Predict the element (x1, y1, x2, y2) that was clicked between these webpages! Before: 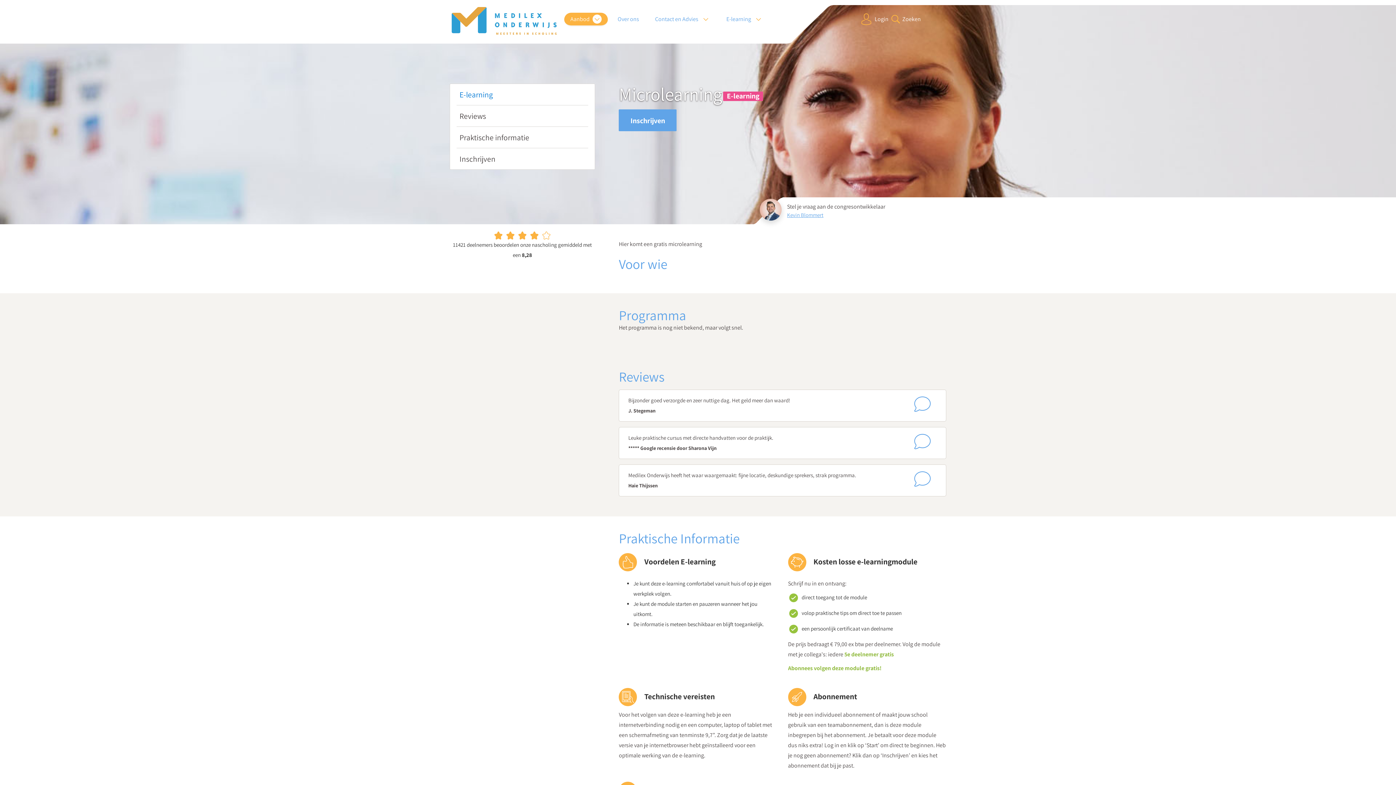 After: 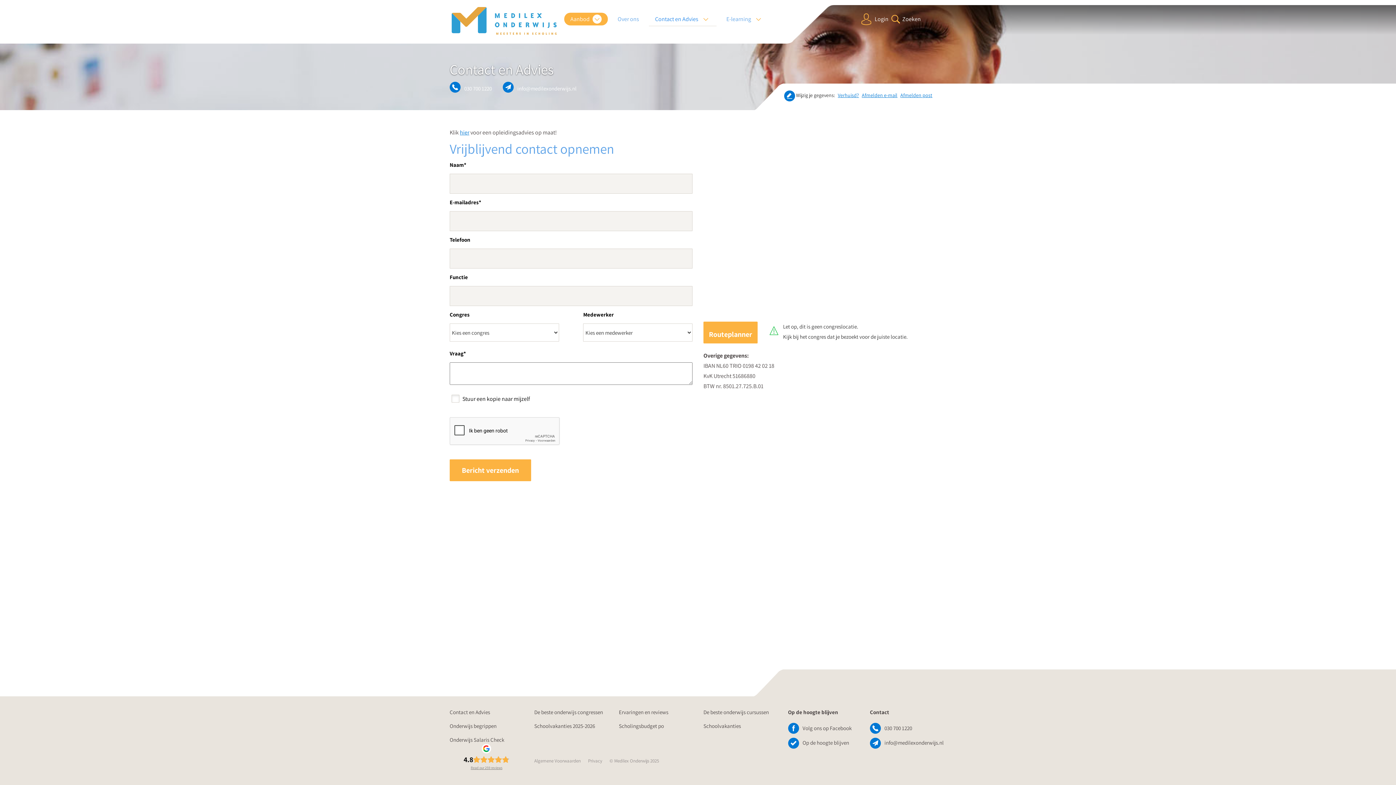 Action: bbox: (649, 12, 716, 25) label: Contact en Advies 